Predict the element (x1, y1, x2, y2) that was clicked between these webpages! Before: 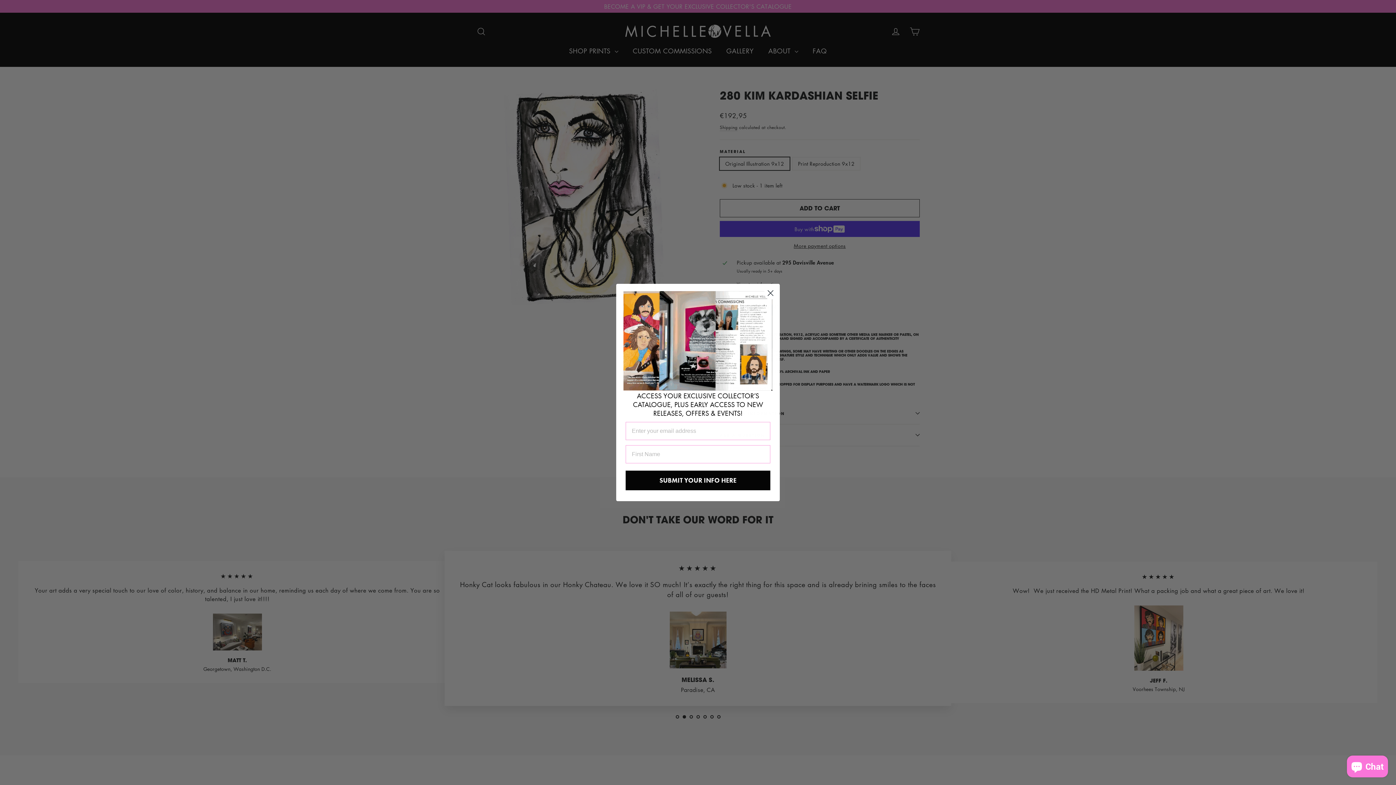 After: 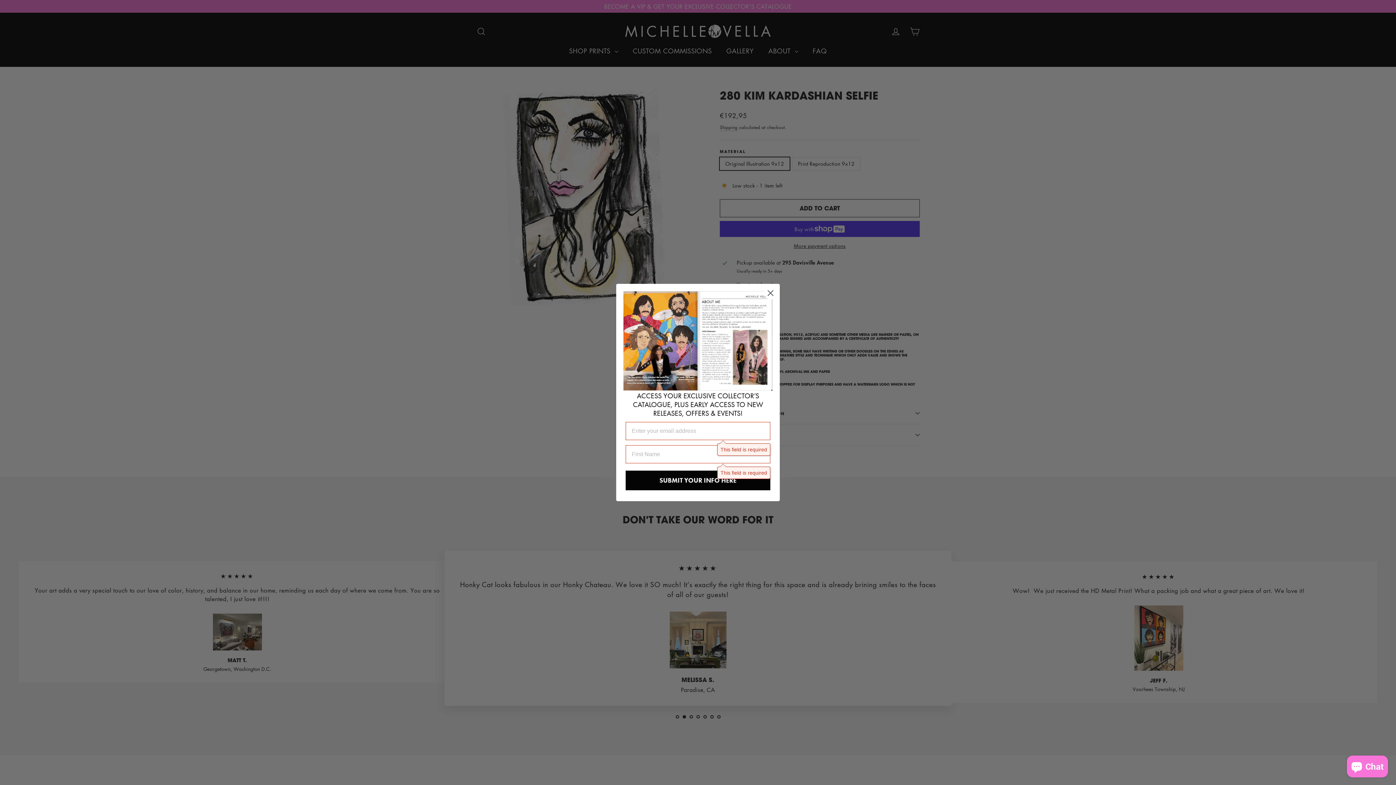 Action: label: Submit and go next bbox: (623, 291, 772, 390)